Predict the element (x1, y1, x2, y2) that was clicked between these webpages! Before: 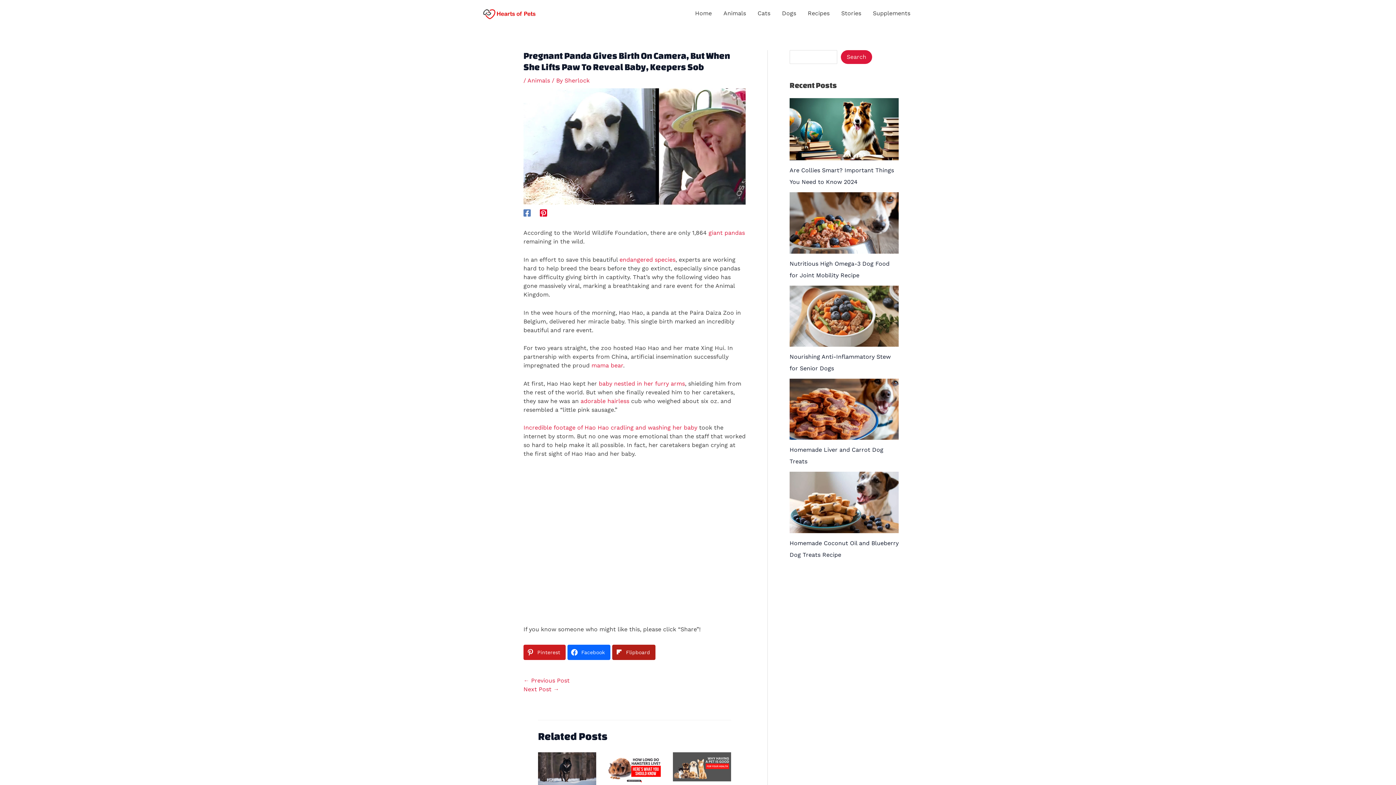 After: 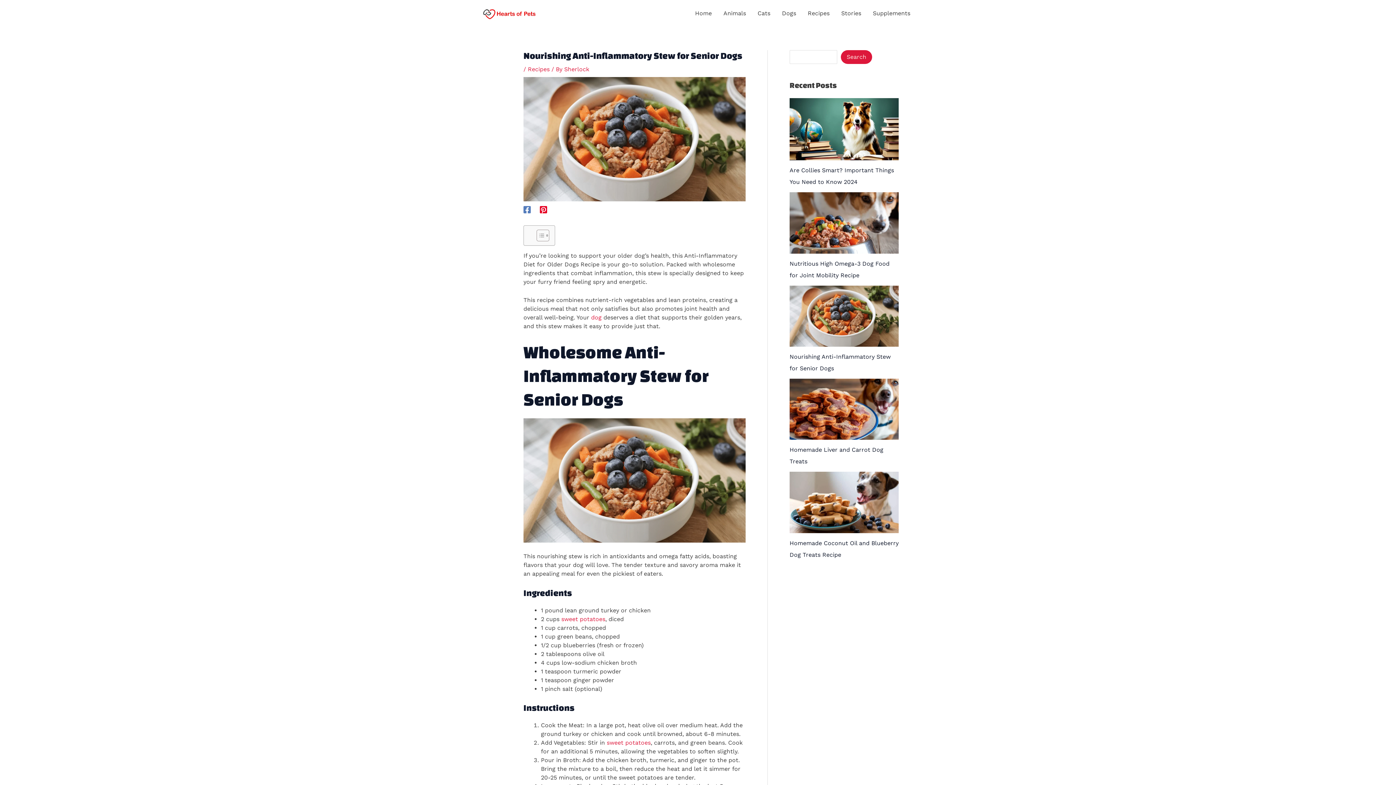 Action: bbox: (789, 285, 898, 346) label: Nourishing Anti-Inflammatory Stew for Senior Dogs